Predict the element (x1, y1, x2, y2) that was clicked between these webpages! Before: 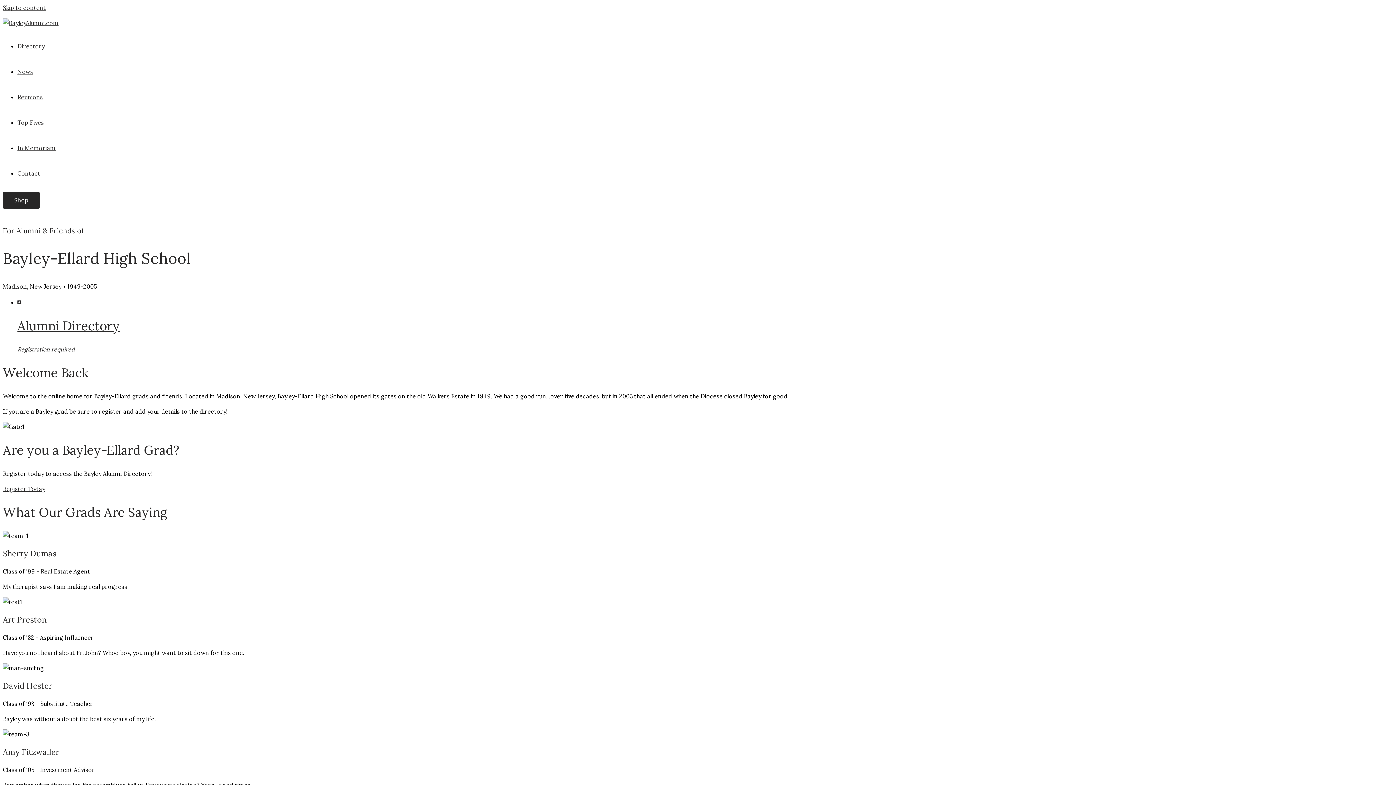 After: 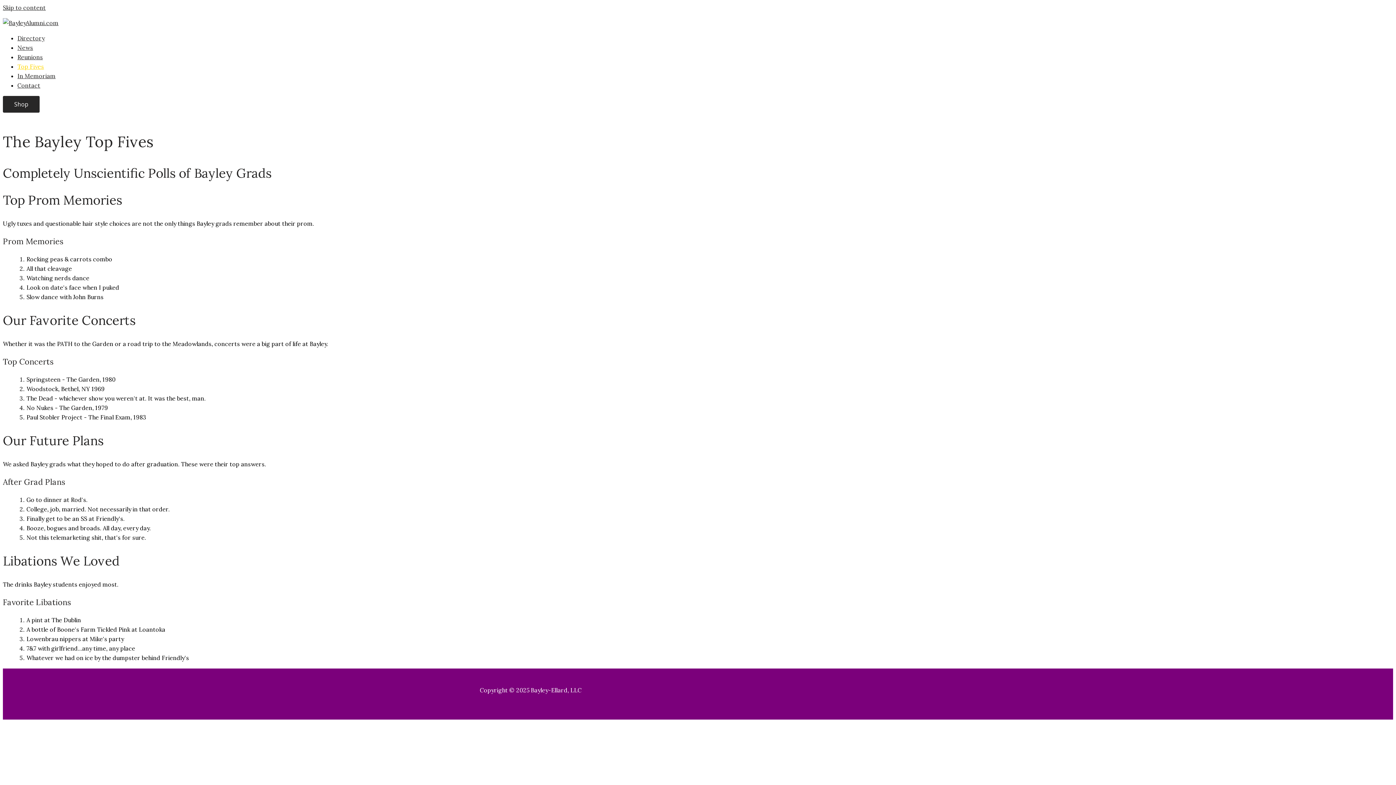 Action: bbox: (17, 118, 44, 126) label: Top Fives